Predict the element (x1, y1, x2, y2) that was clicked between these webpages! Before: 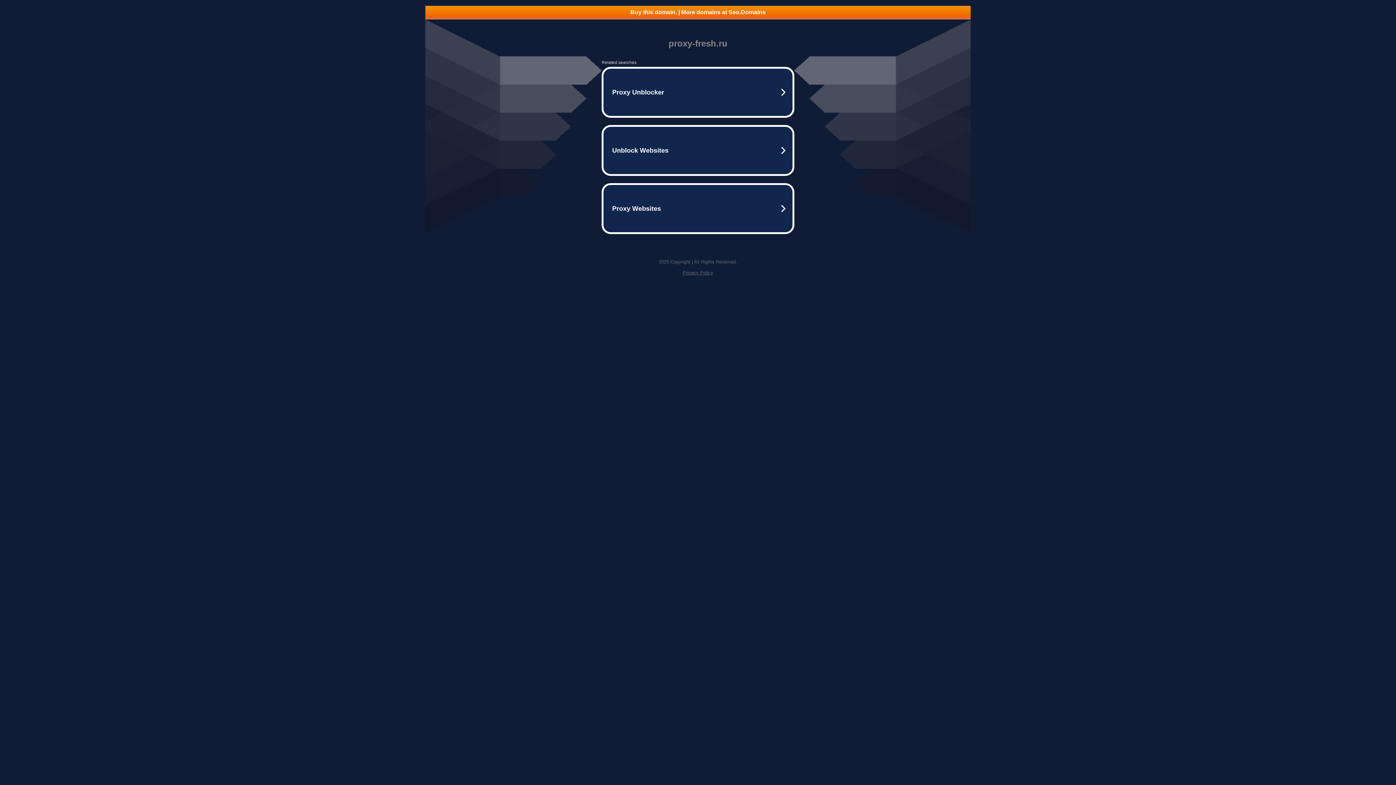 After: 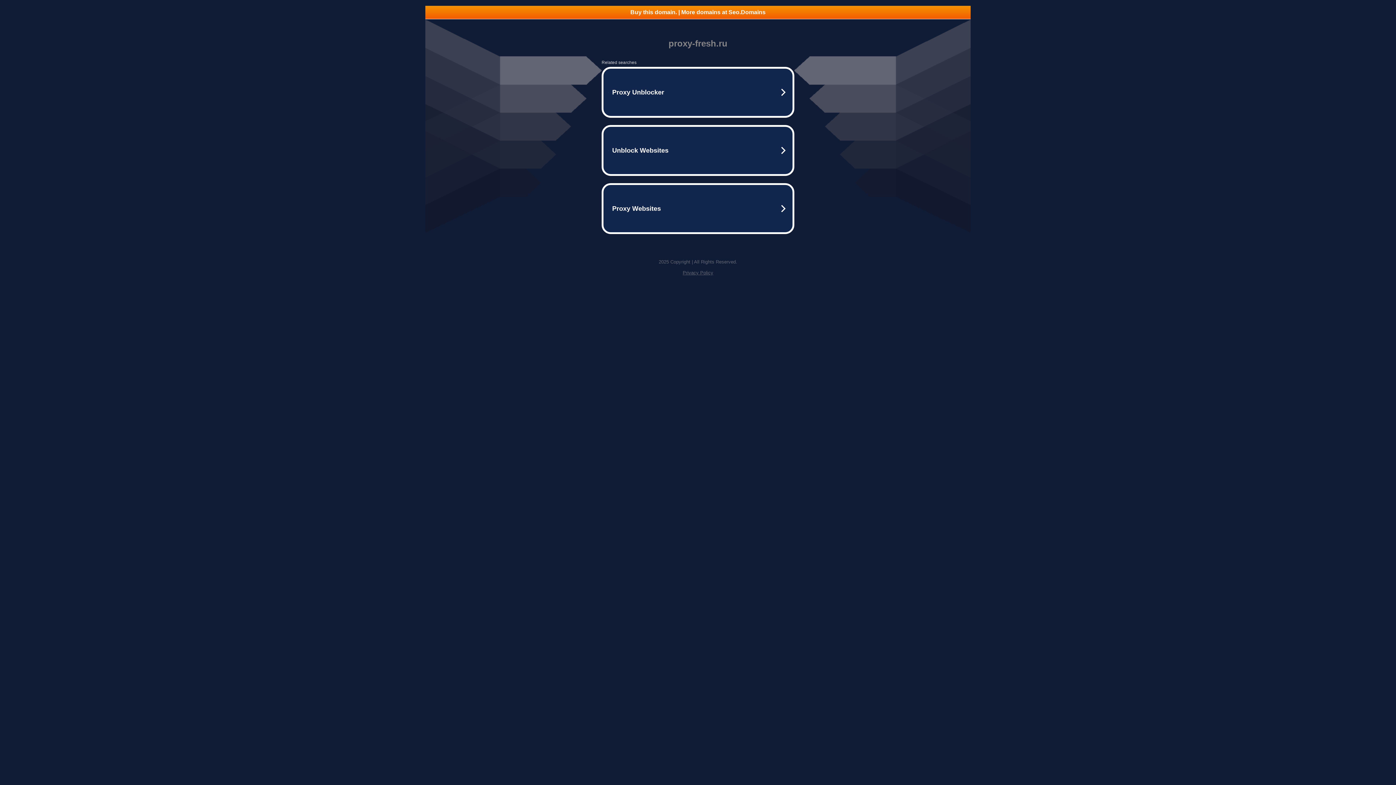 Action: bbox: (425, 5, 970, 18) label: Buy this domain. | More domains at Seo.Domains